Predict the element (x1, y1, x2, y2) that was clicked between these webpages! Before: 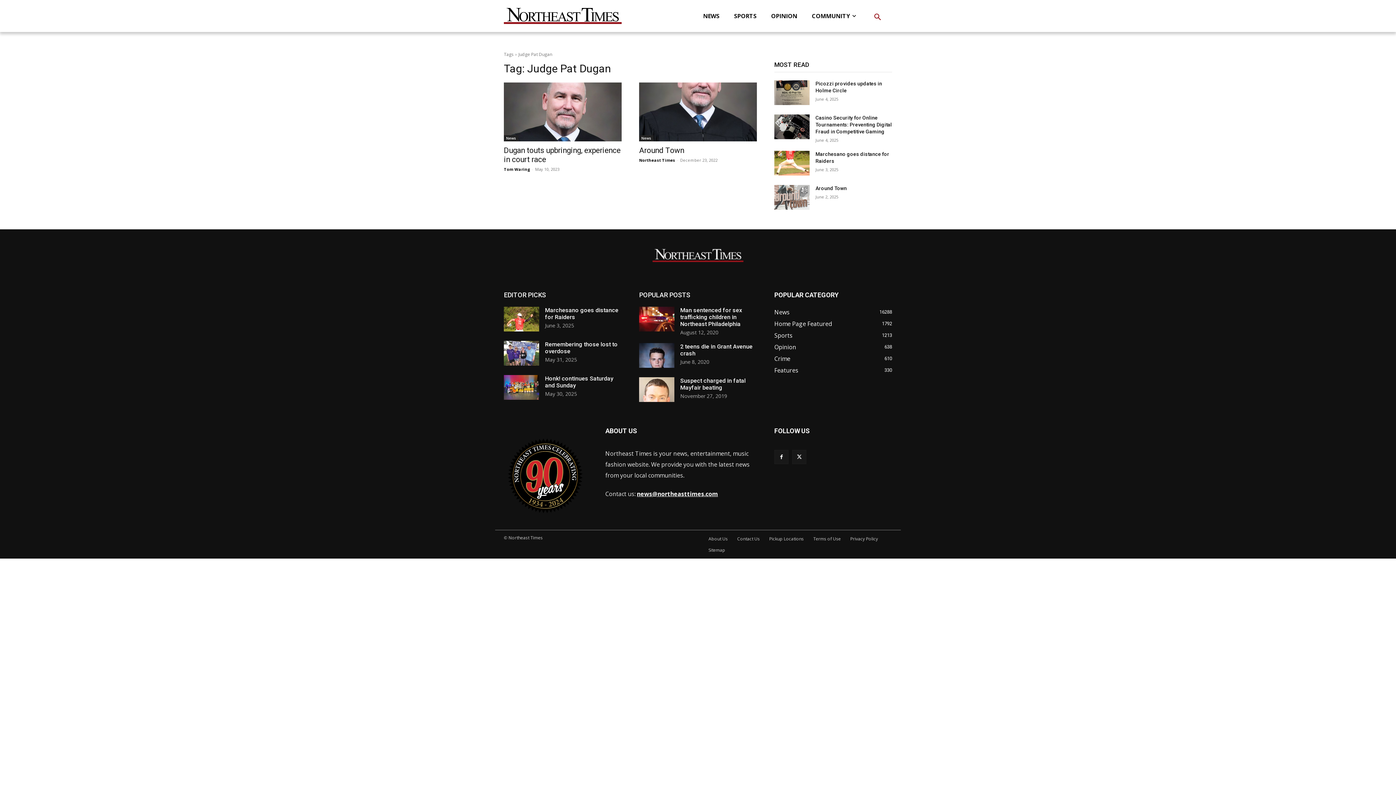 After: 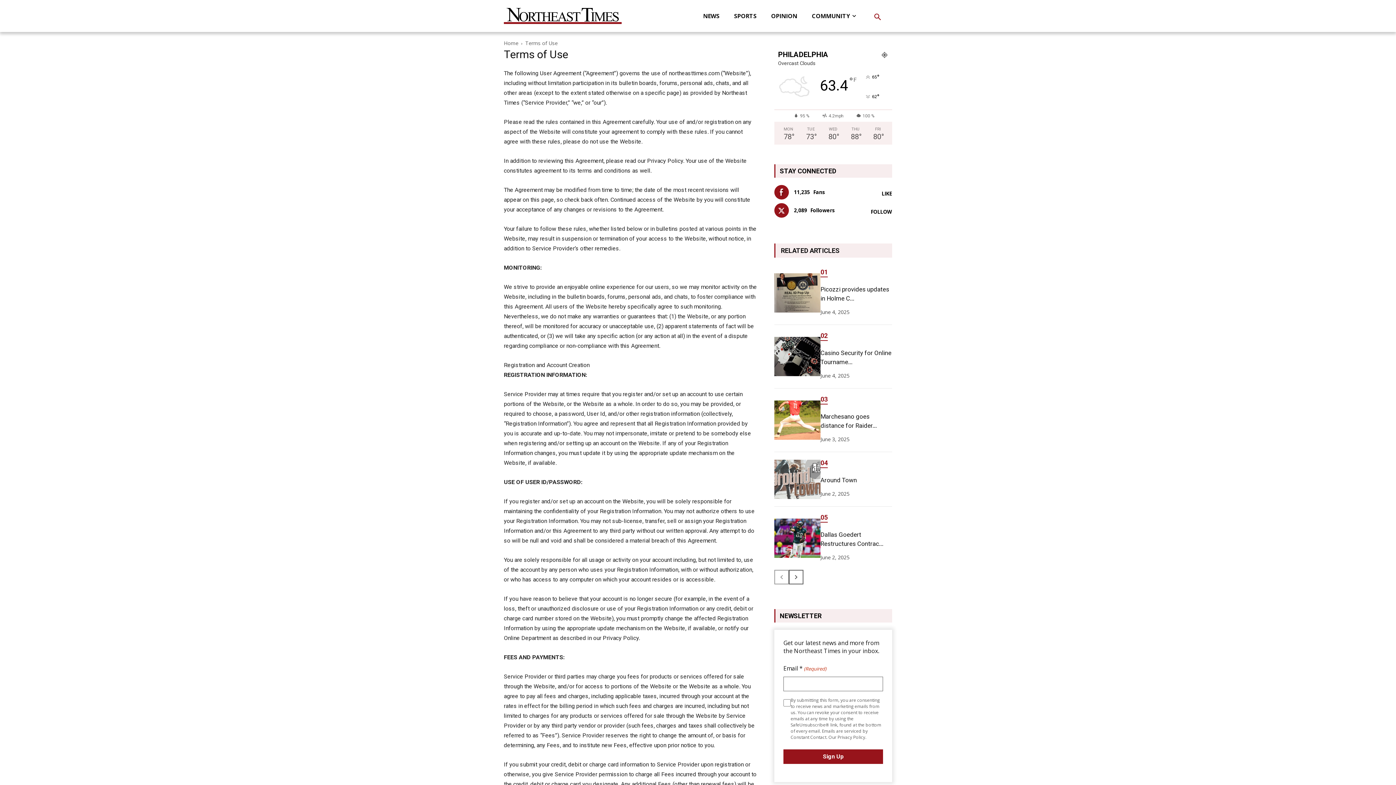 Action: bbox: (811, 533, 842, 544) label: Terms of Use